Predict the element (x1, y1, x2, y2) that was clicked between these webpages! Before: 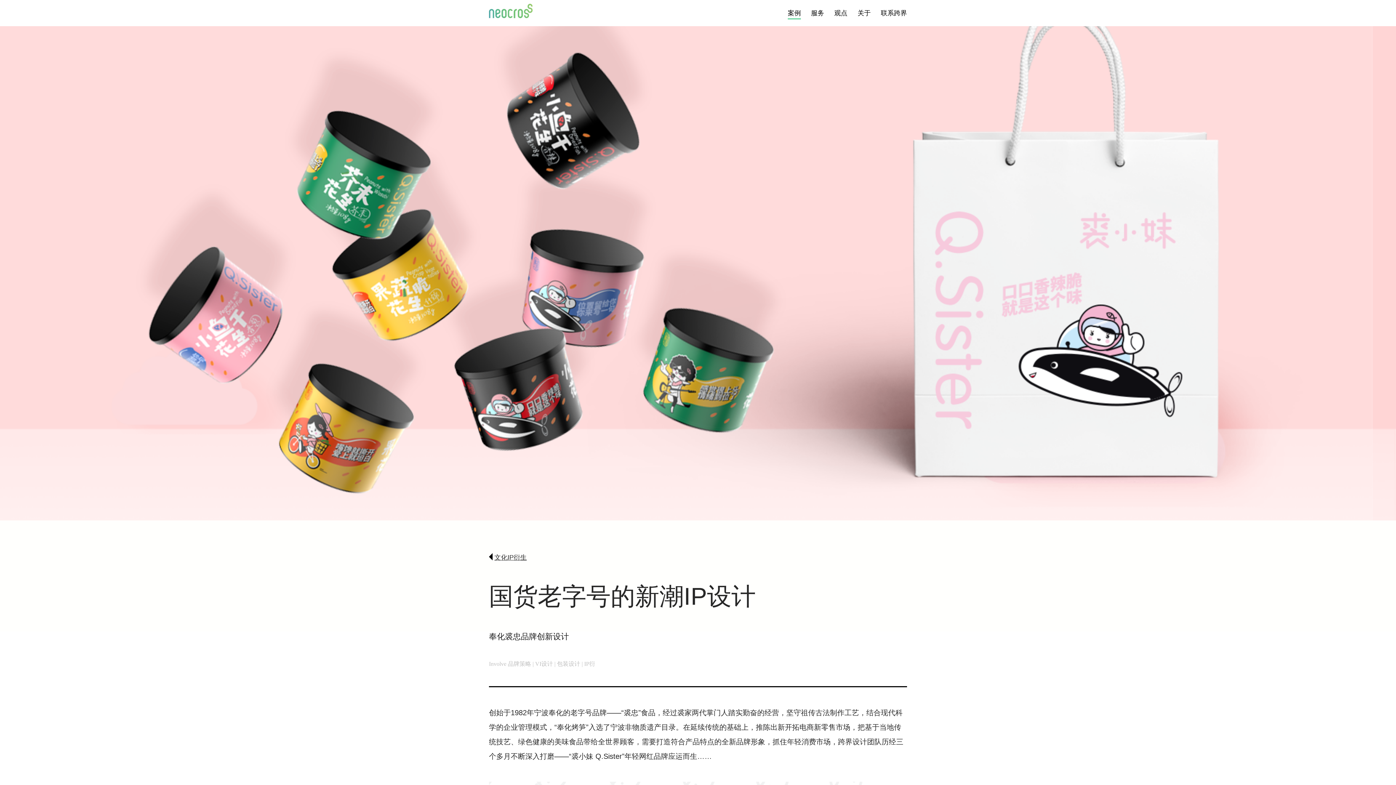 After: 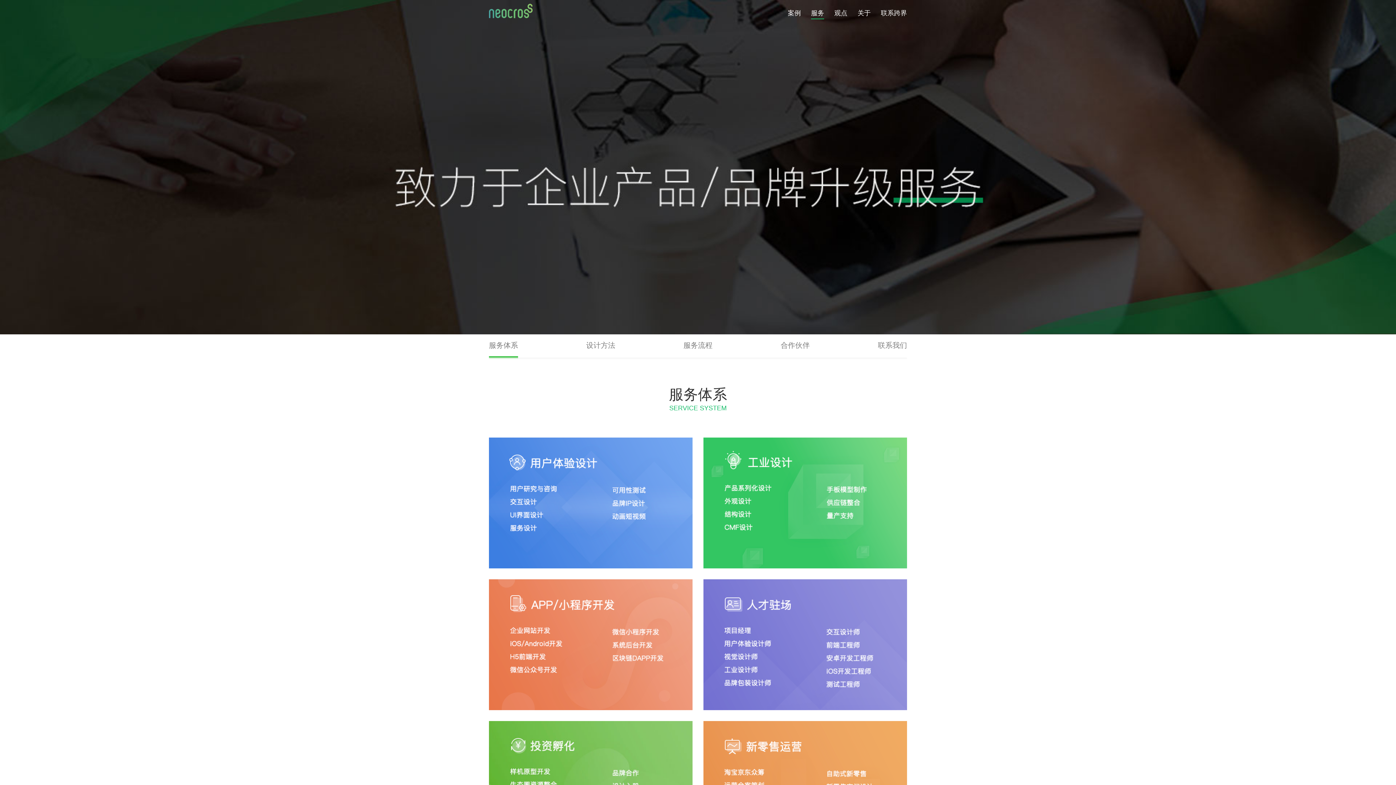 Action: bbox: (811, 0, 824, 26) label: 服务